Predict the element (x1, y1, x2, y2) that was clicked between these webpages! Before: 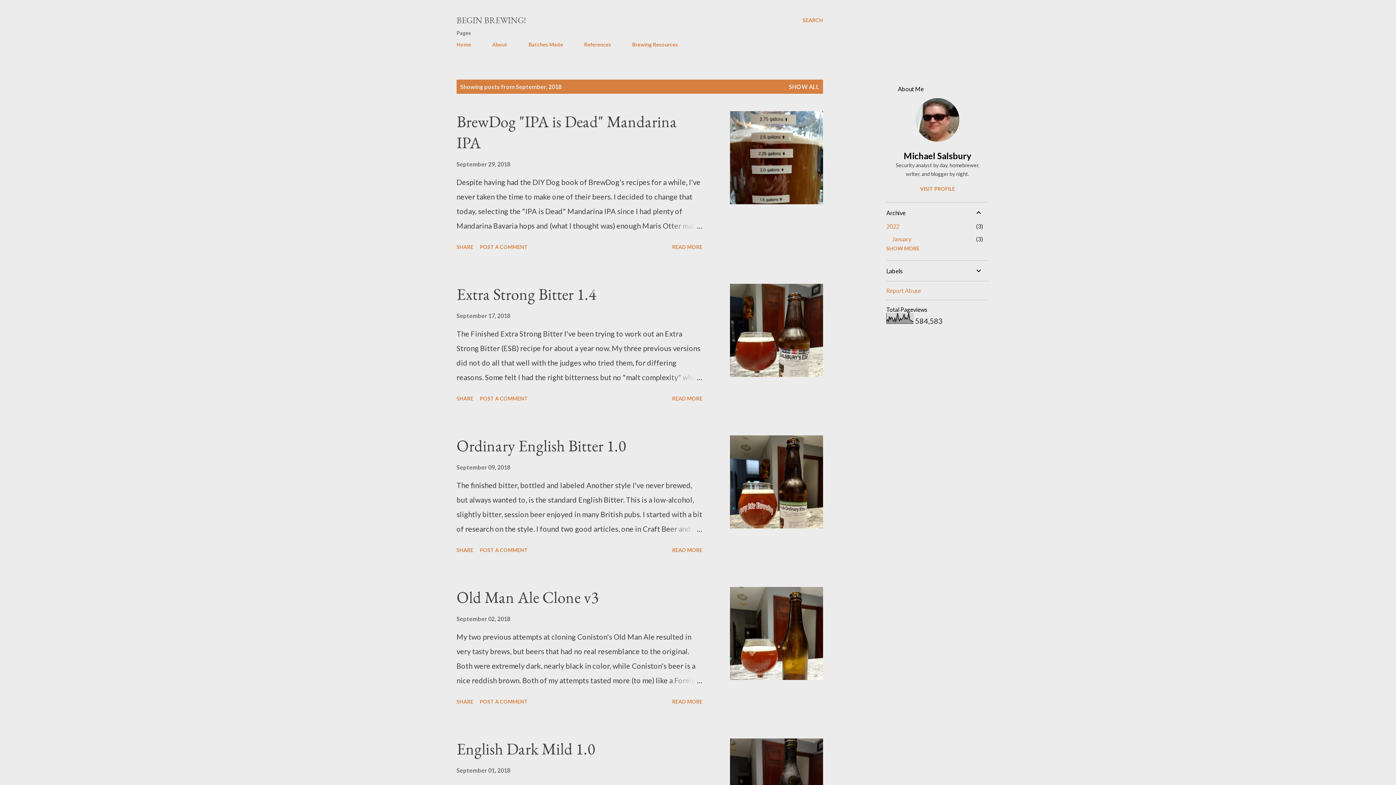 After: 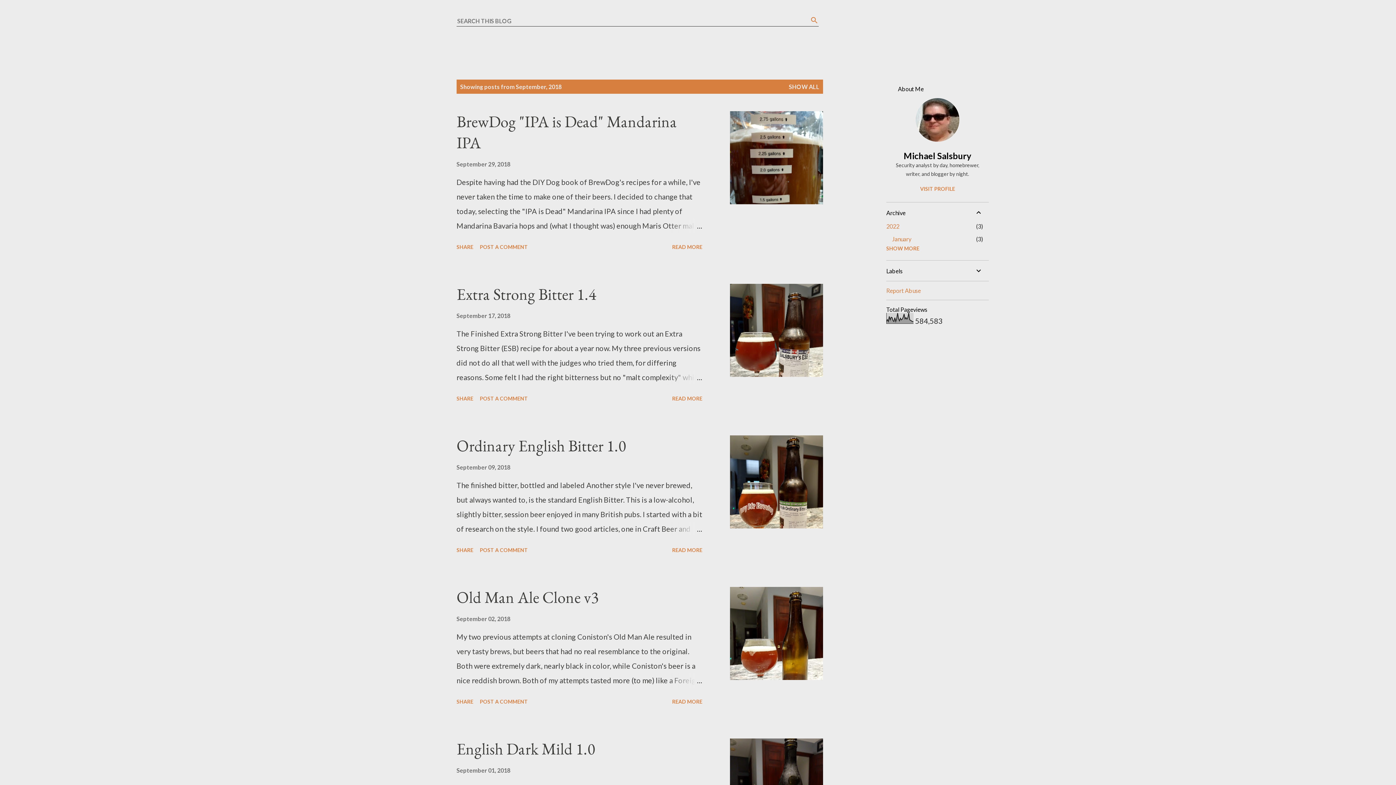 Action: label: Search bbox: (802, 16, 823, 24)